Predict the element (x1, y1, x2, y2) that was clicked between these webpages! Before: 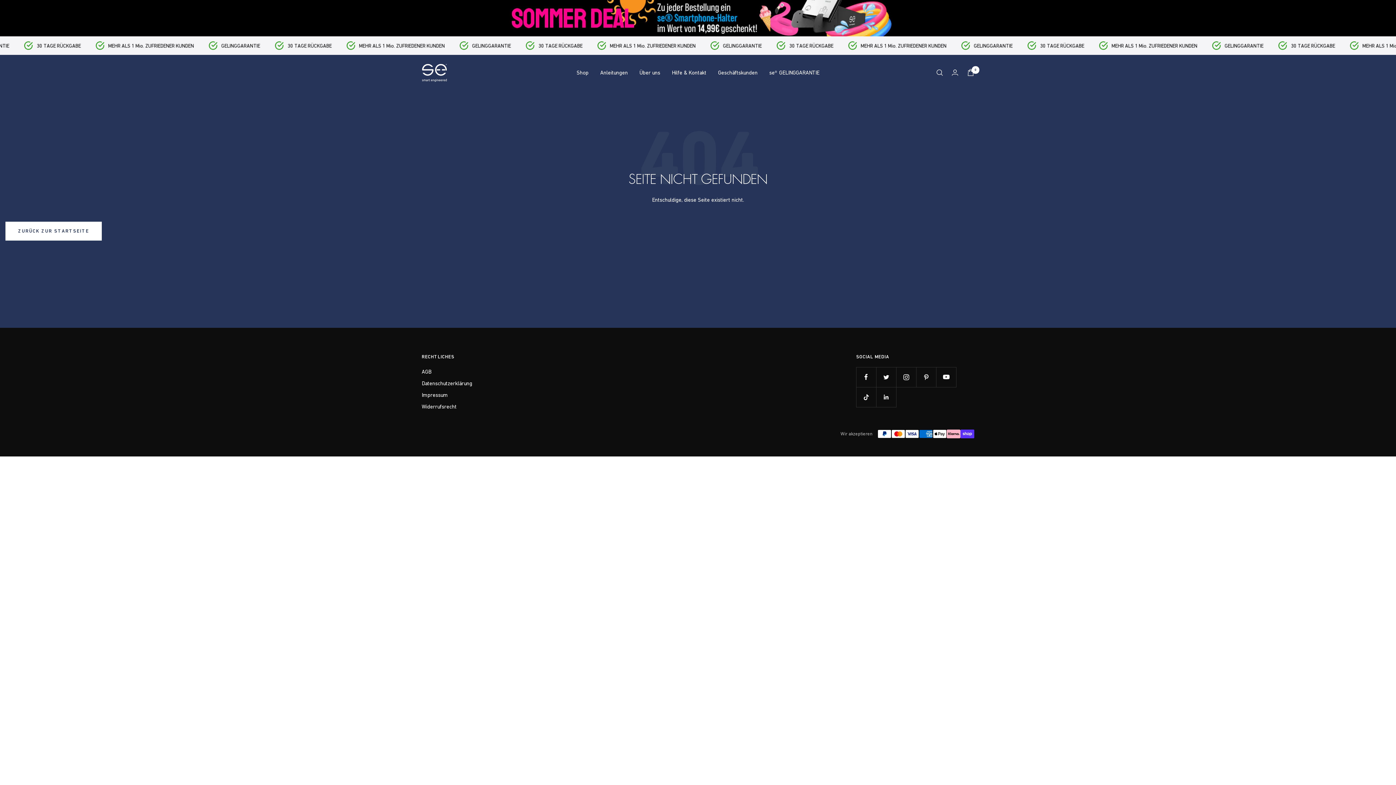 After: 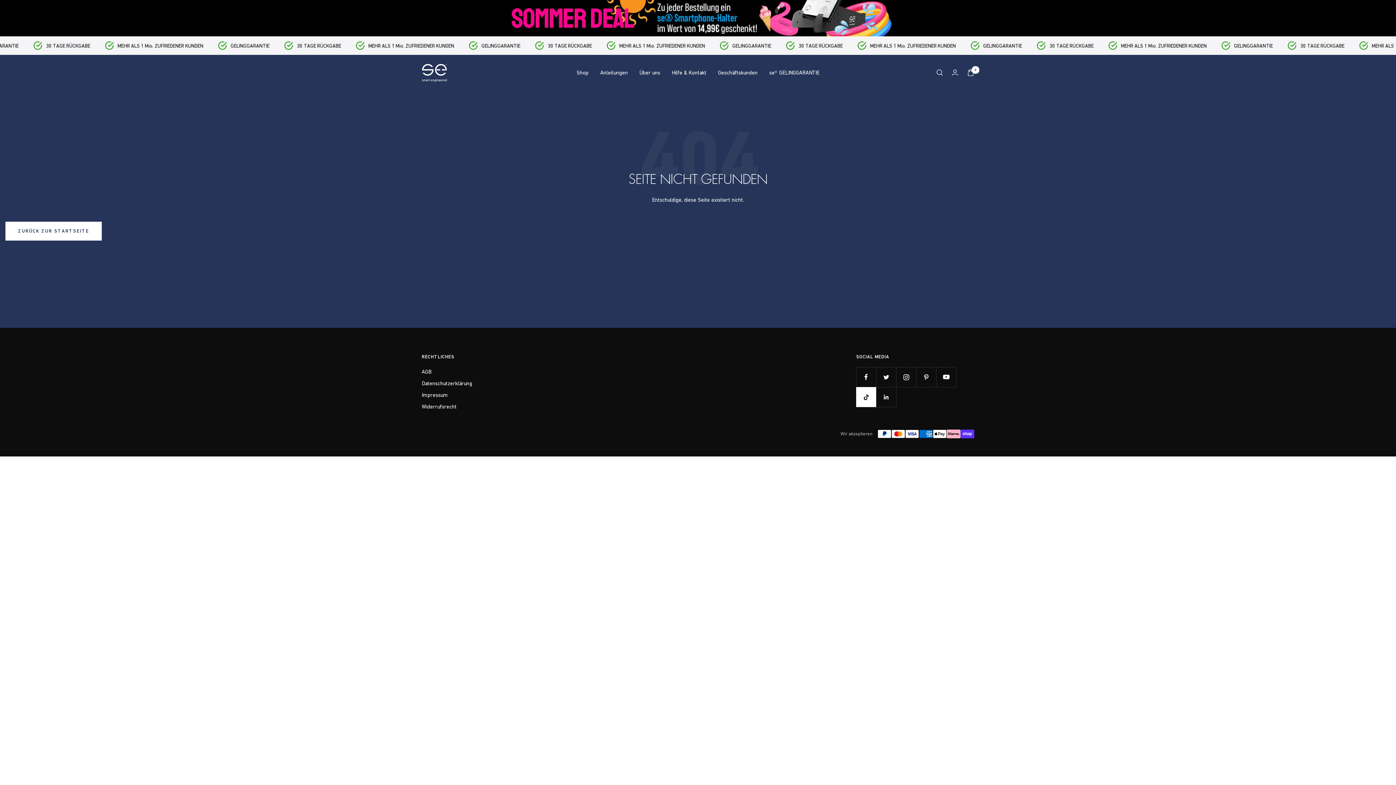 Action: label: Folge uns auf TikTok bbox: (856, 387, 876, 407)